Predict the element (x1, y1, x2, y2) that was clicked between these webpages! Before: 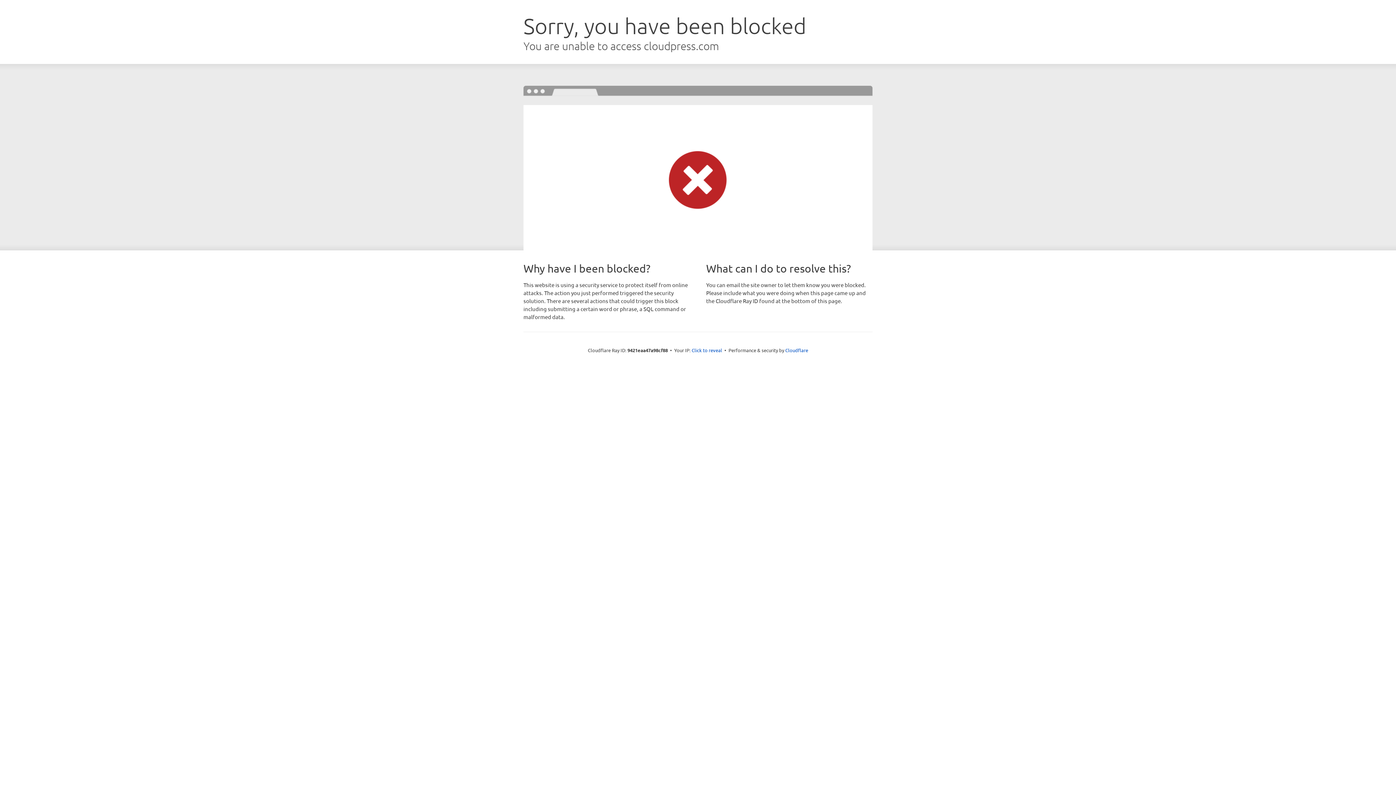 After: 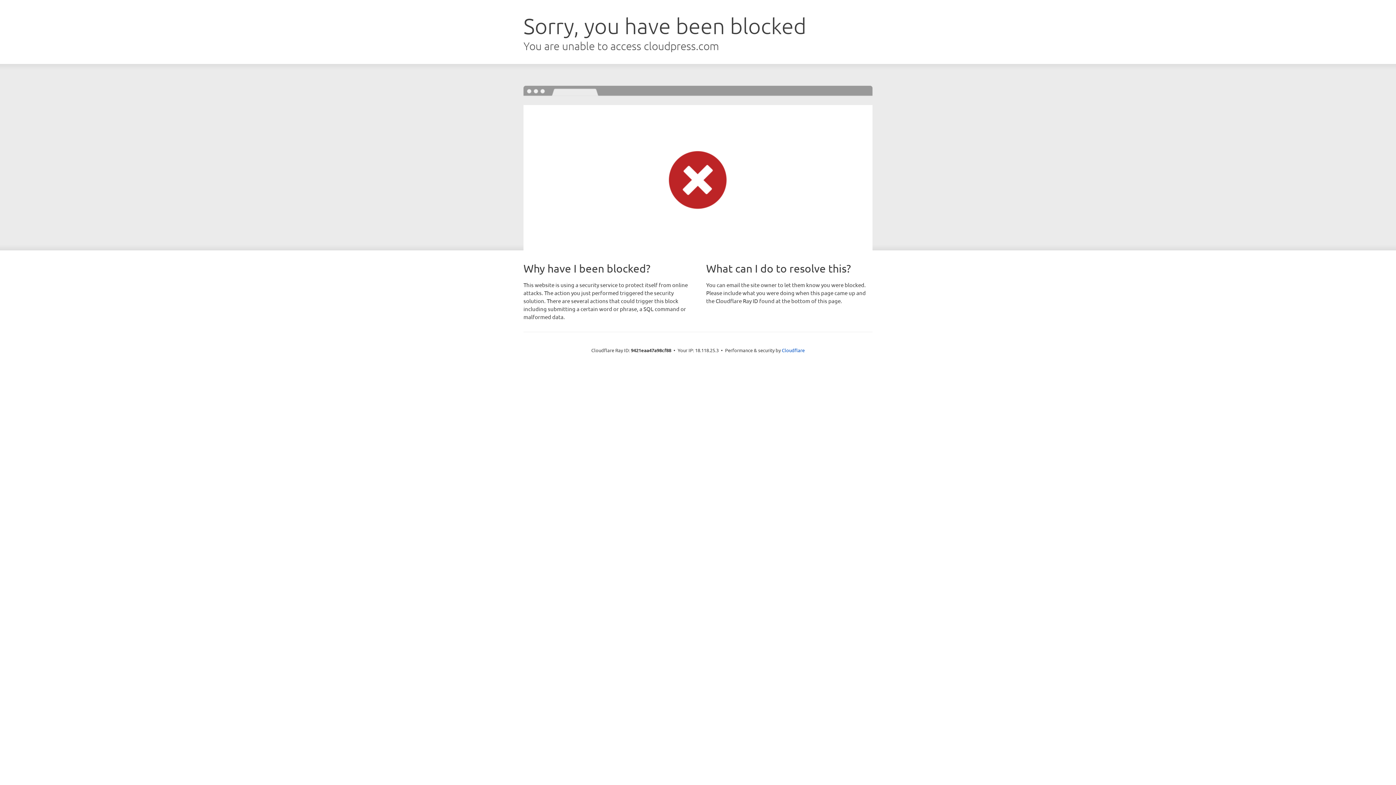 Action: bbox: (691, 346, 722, 353) label: Click to reveal